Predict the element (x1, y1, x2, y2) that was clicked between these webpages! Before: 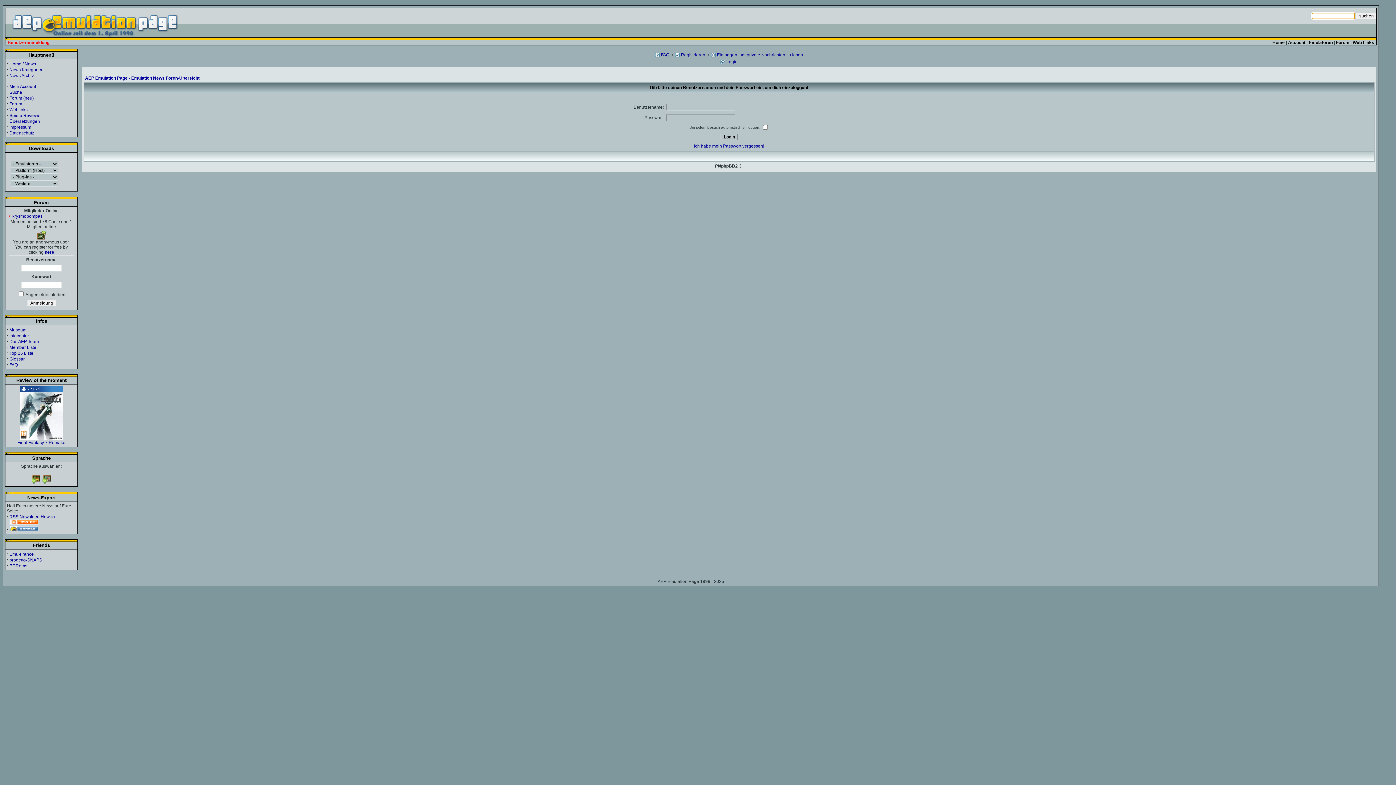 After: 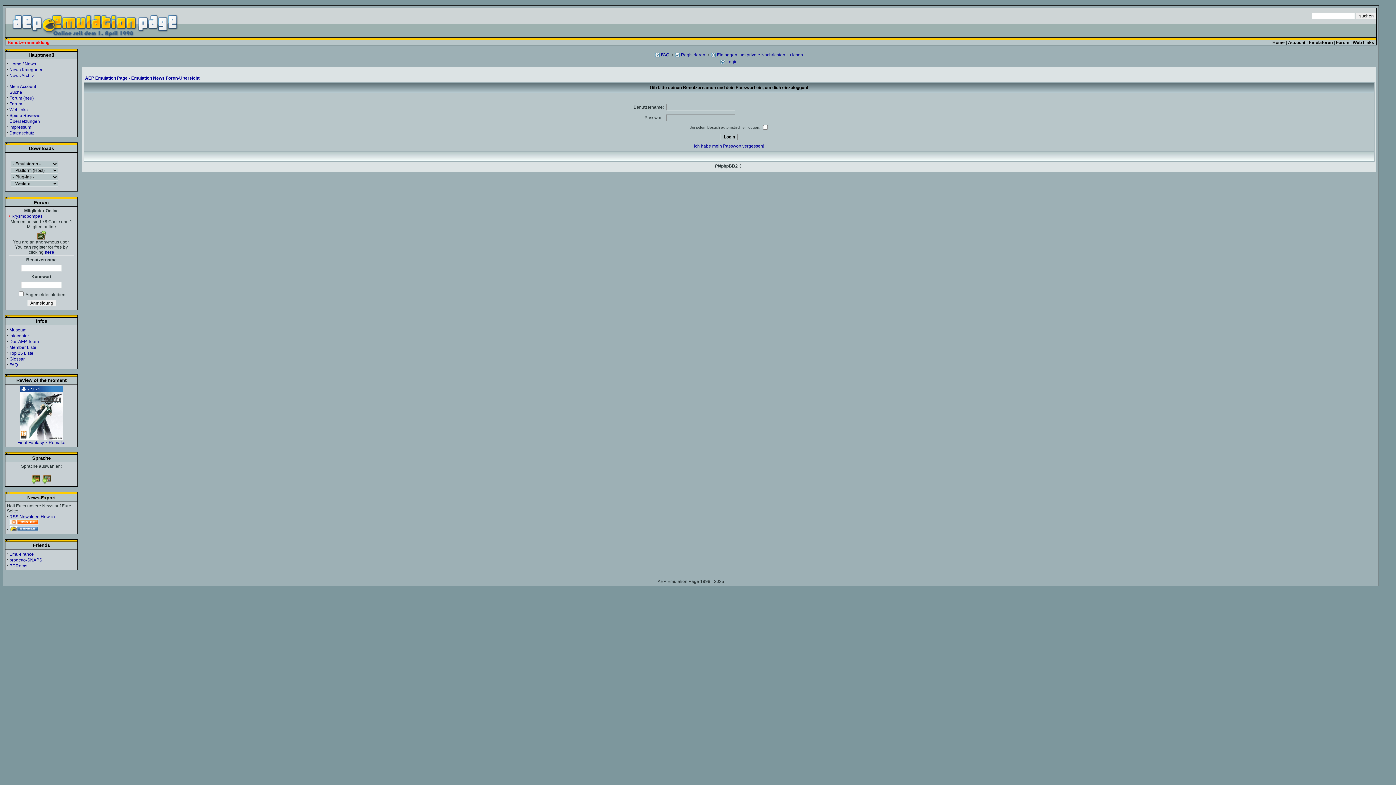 Action: bbox: (9, 521, 38, 526)